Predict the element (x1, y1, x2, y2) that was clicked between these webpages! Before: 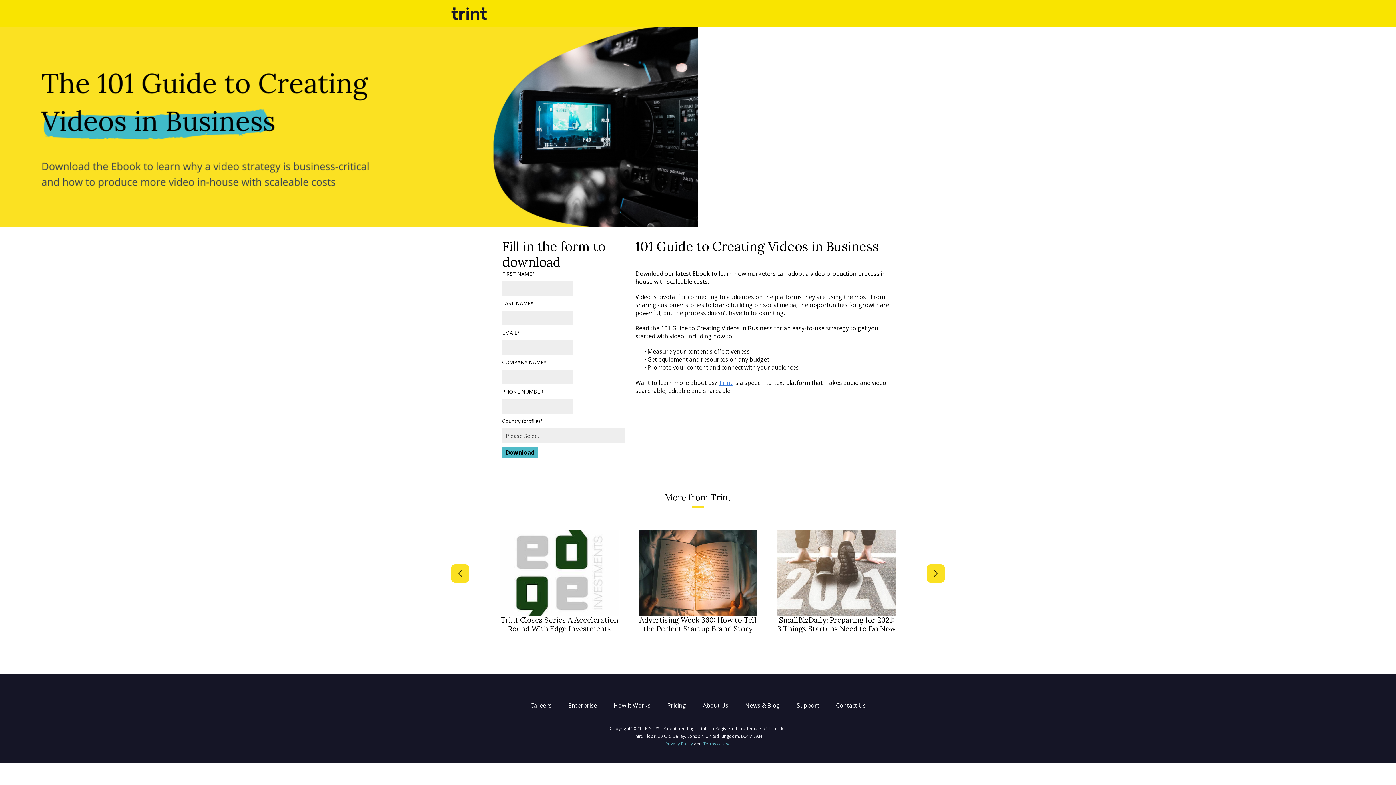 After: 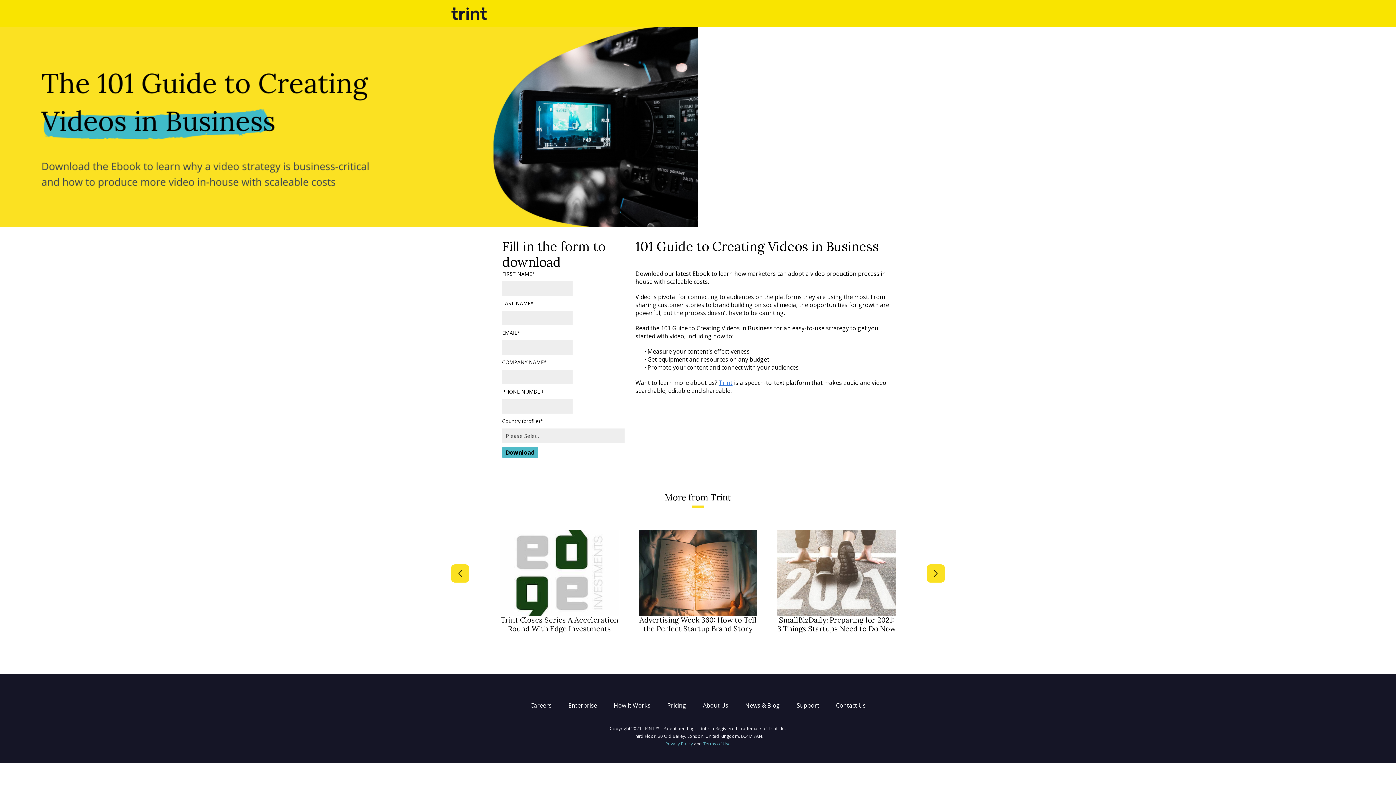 Action: label: Trint bbox: (718, 378, 732, 386)